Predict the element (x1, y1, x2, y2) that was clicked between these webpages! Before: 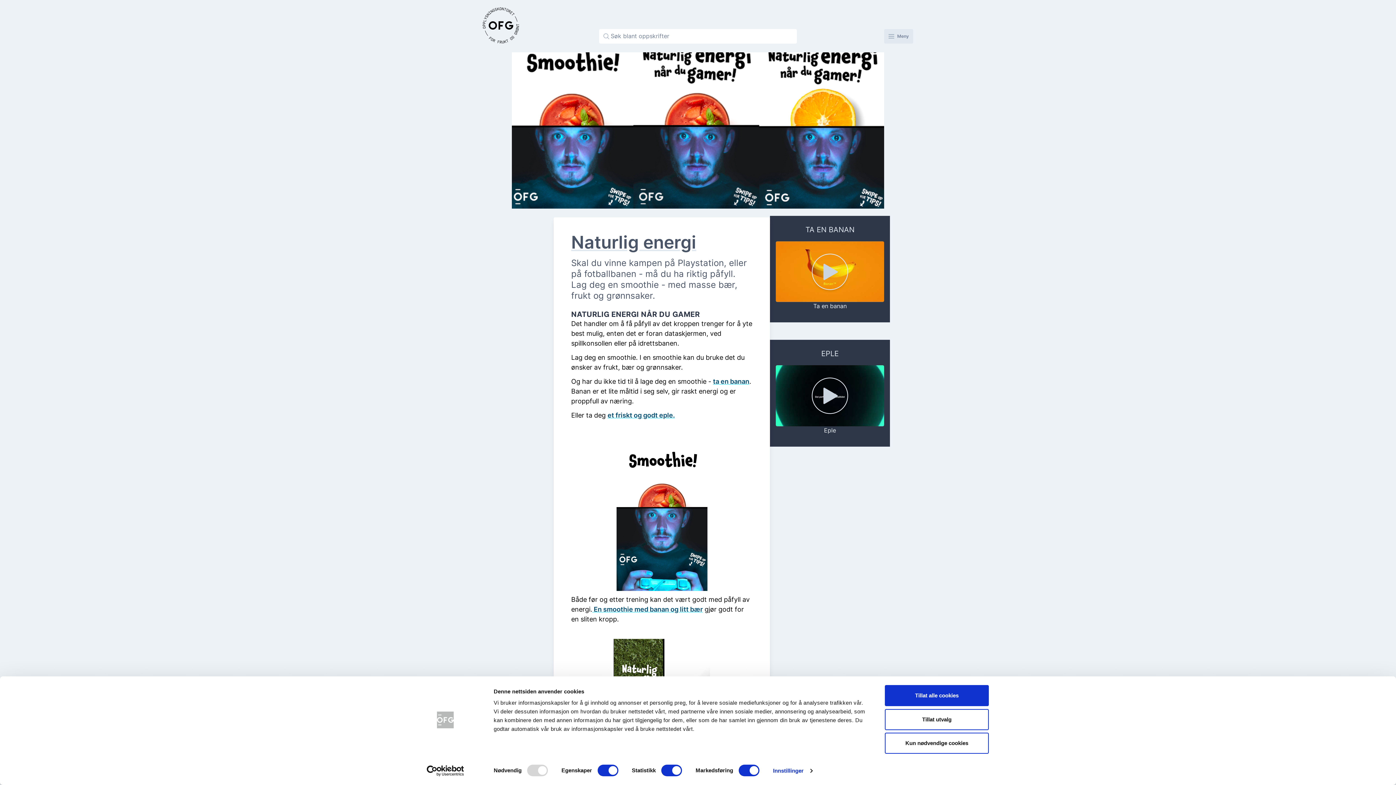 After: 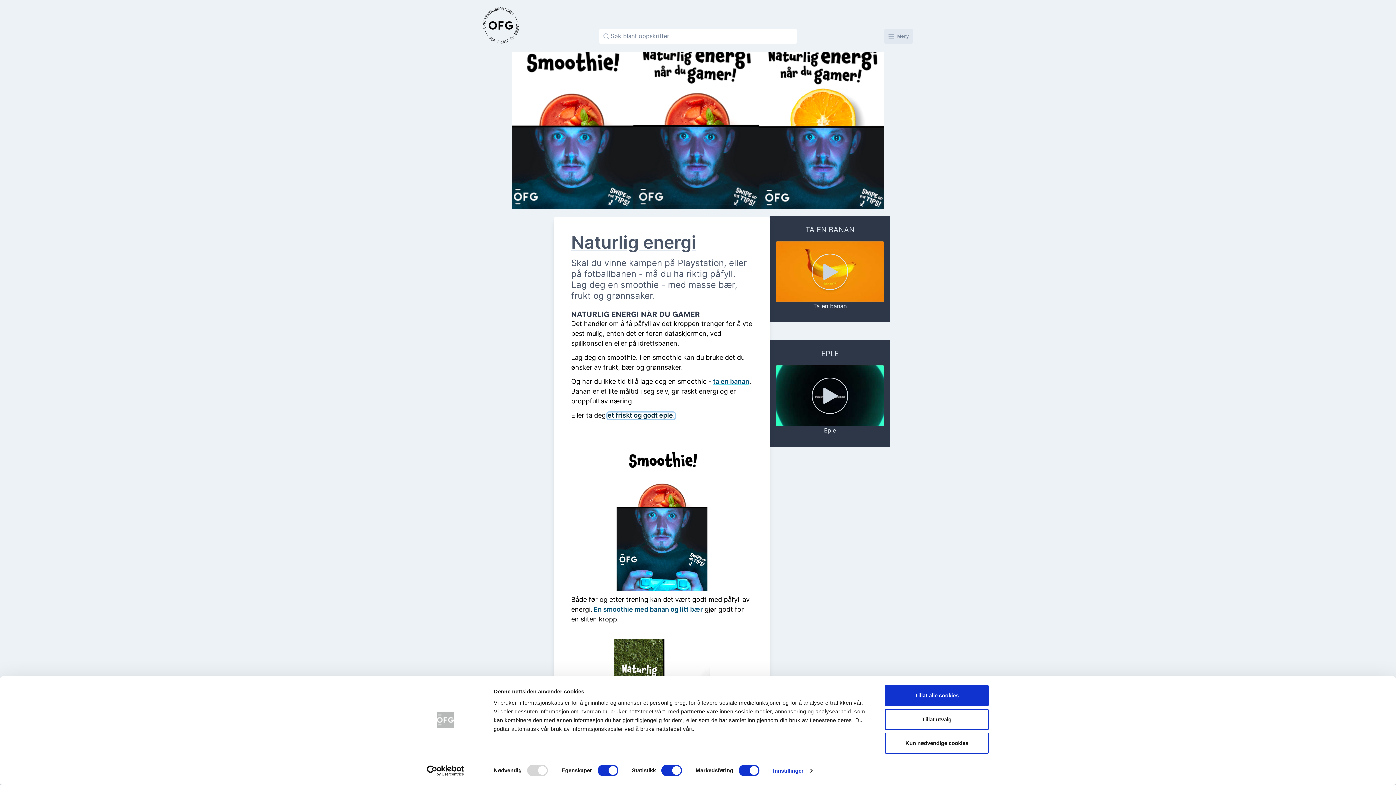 Action: bbox: (607, 412, 674, 419) label: et friskt og godt eple.